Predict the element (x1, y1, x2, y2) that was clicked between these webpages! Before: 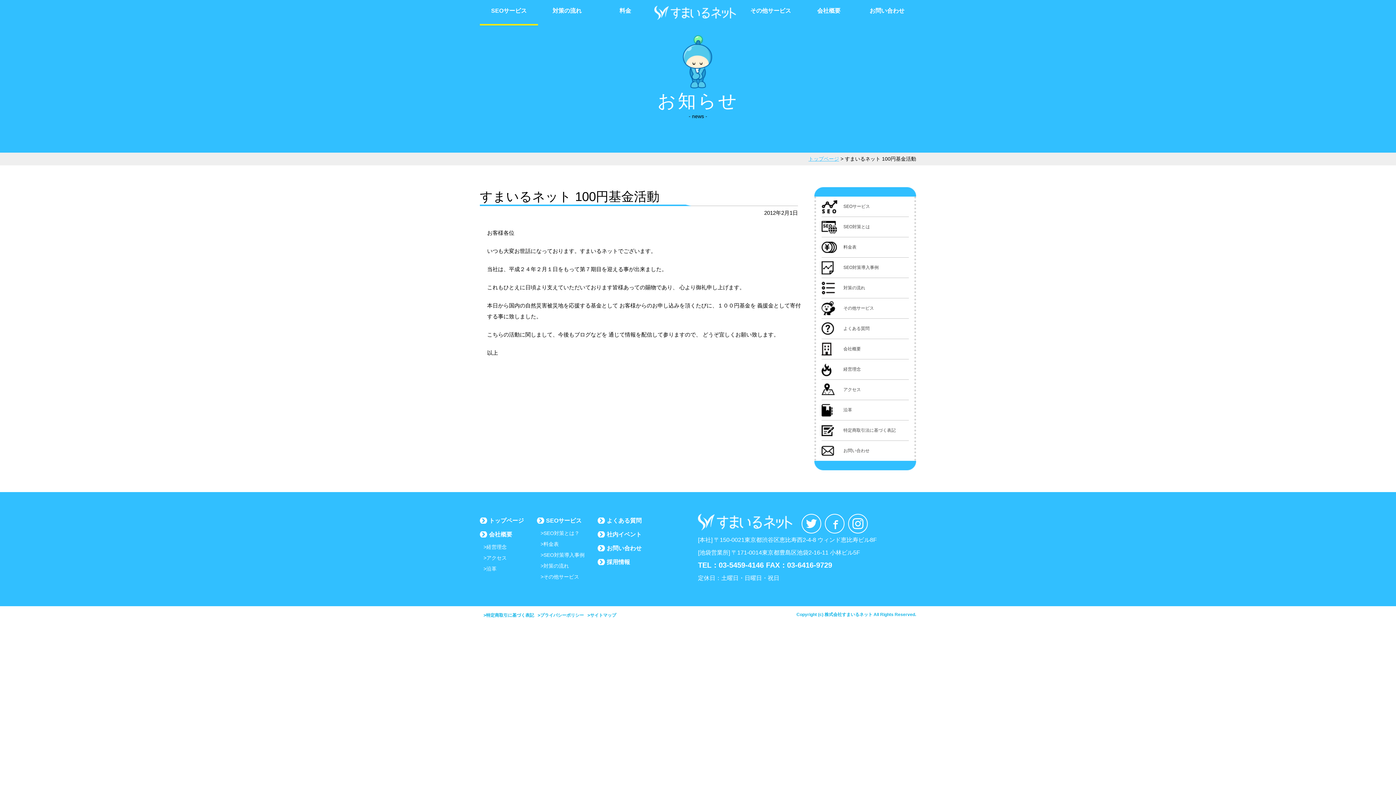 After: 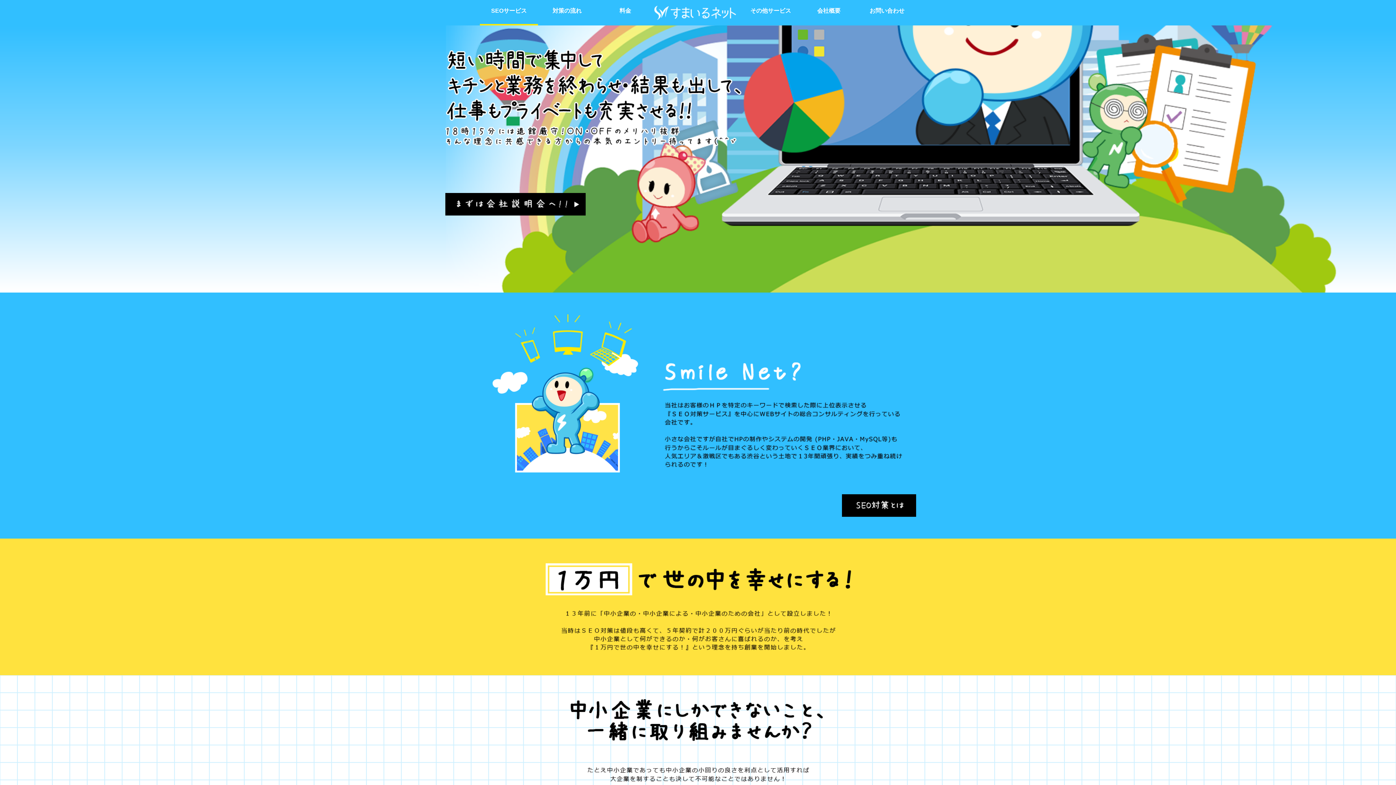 Action: bbox: (597, 559, 630, 565) label: 採用情報